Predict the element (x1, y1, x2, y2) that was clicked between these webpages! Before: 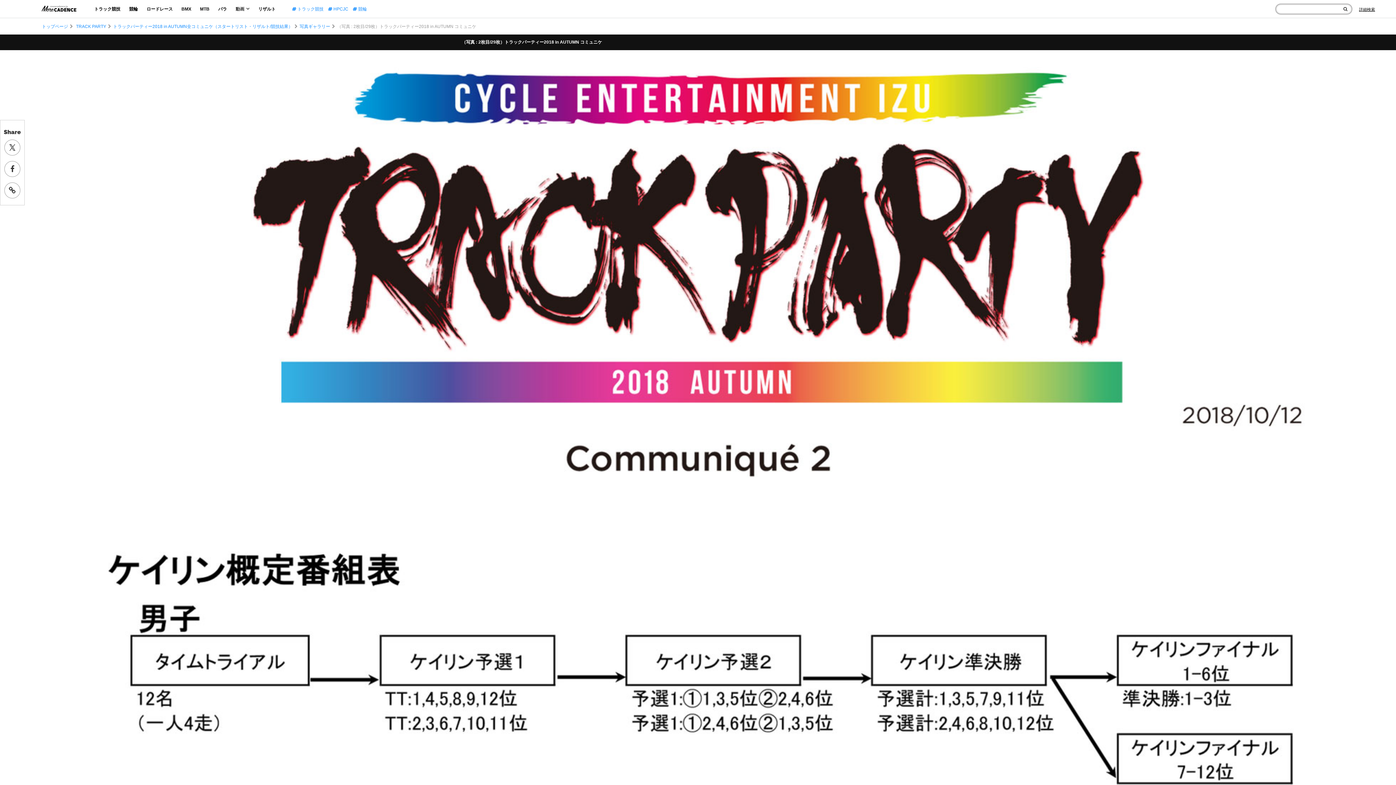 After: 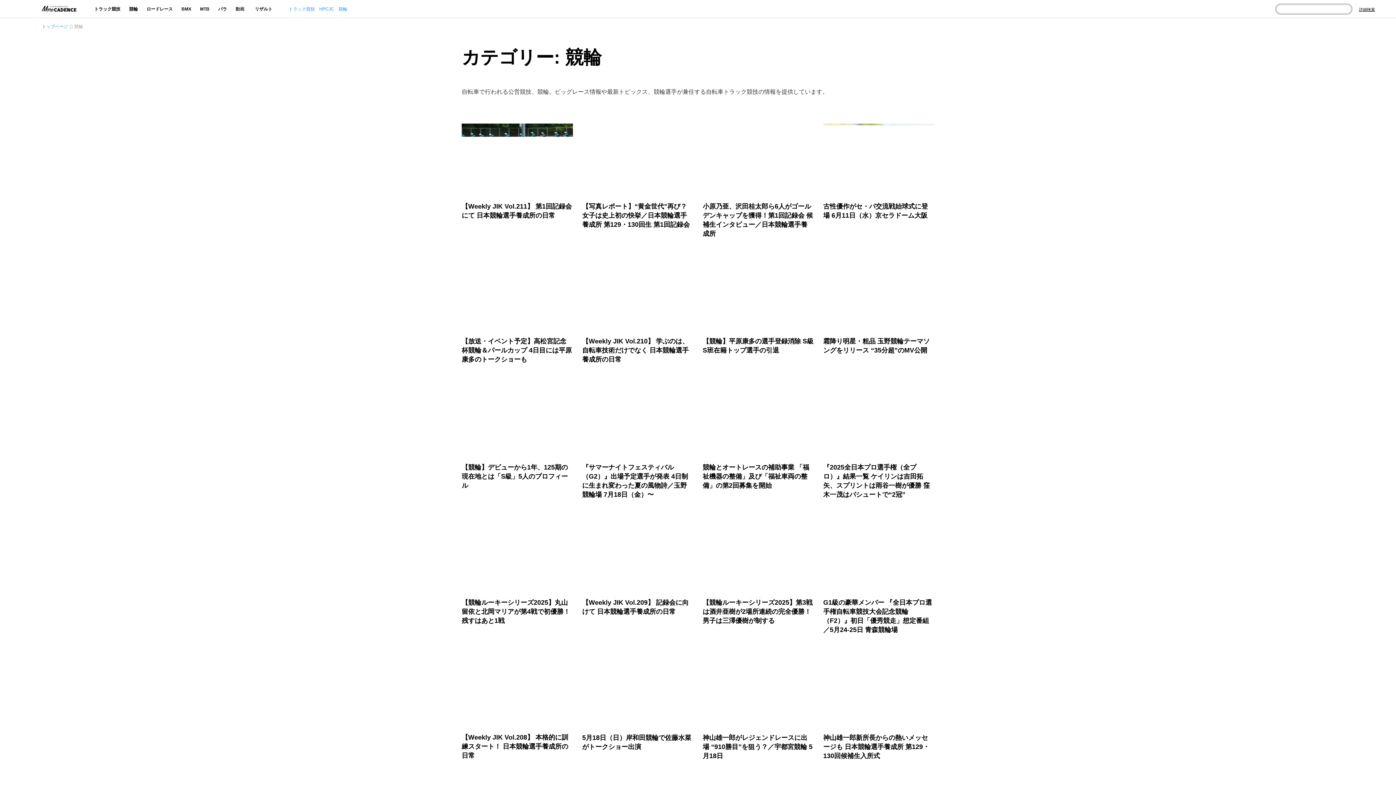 Action: label: 競輪 bbox: (127, 5, 139, 12)